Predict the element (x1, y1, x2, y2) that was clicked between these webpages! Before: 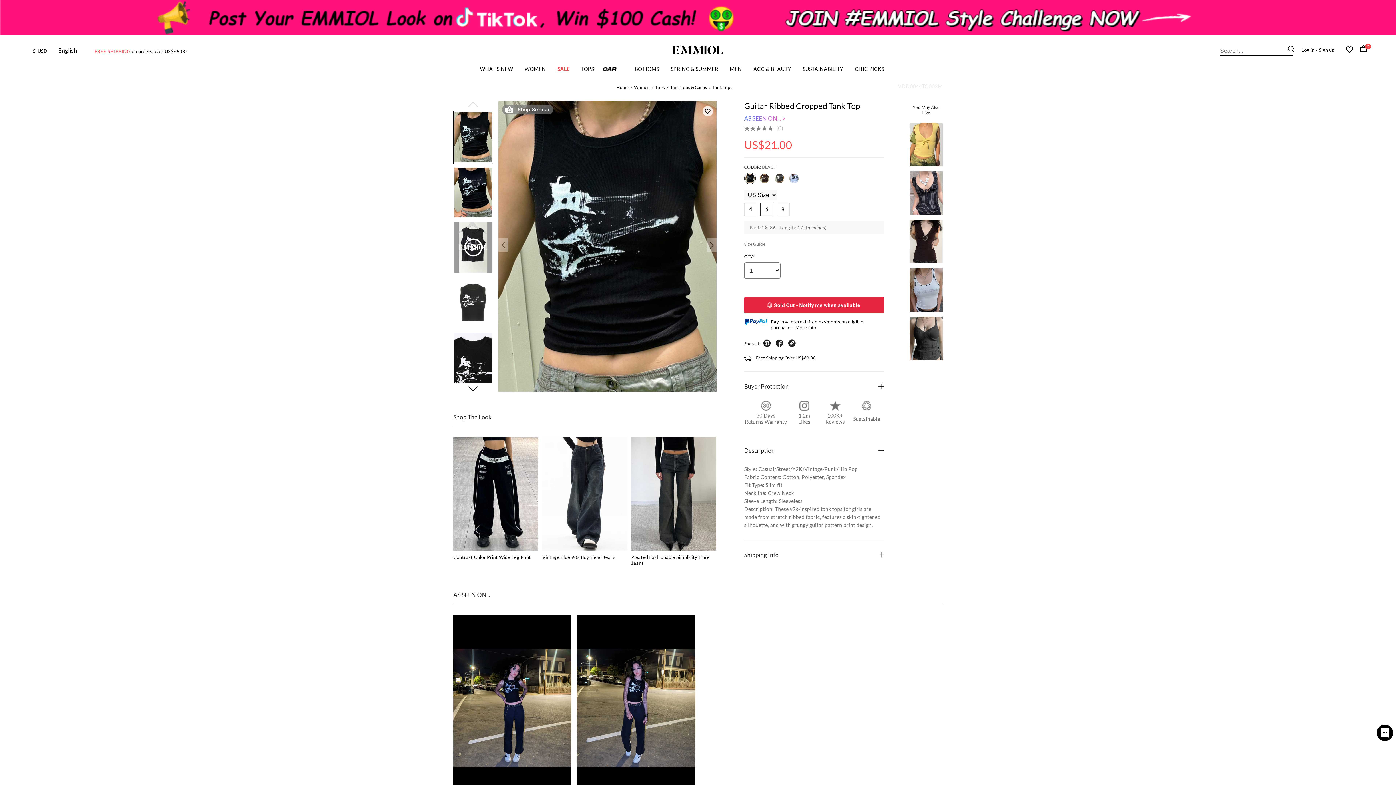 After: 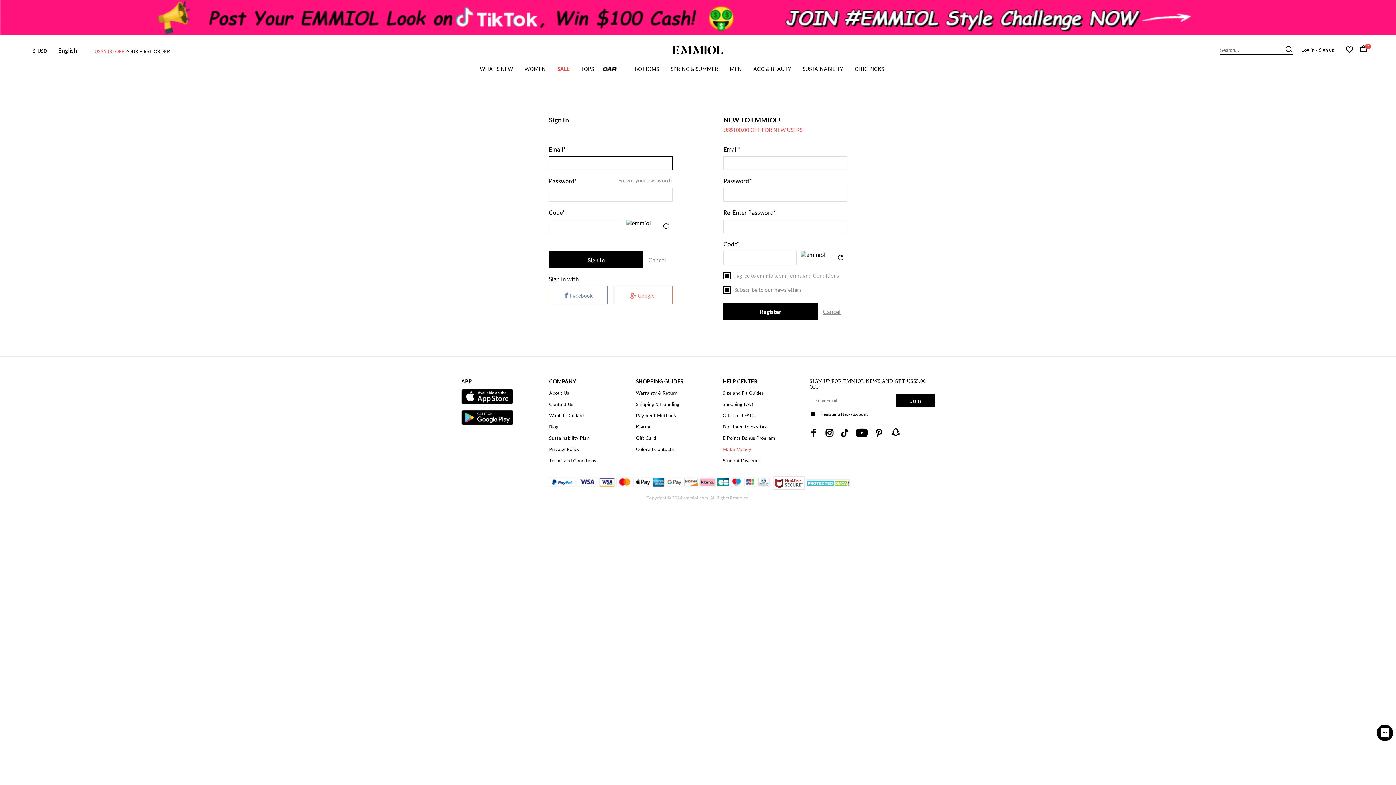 Action: bbox: (1301, 46, 1314, 52) label: Log in